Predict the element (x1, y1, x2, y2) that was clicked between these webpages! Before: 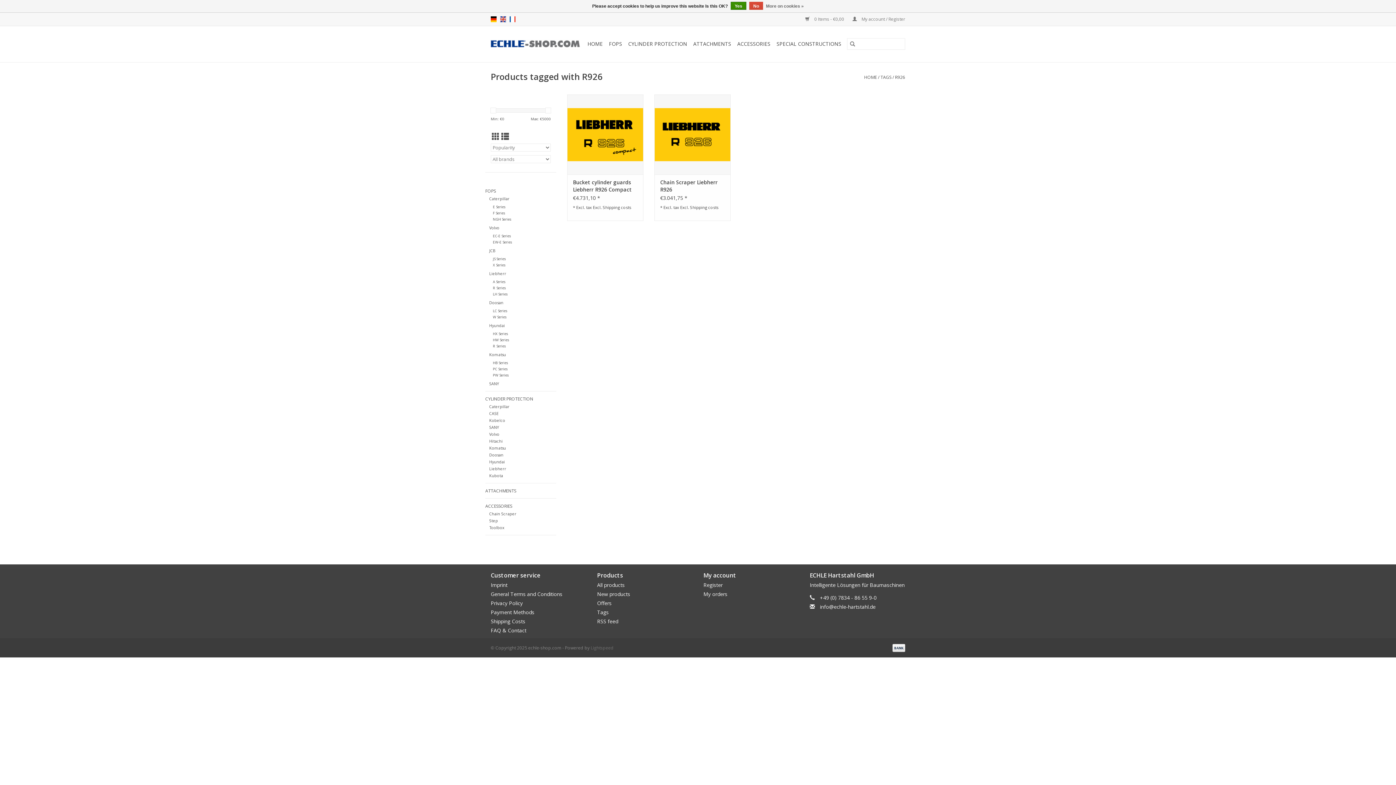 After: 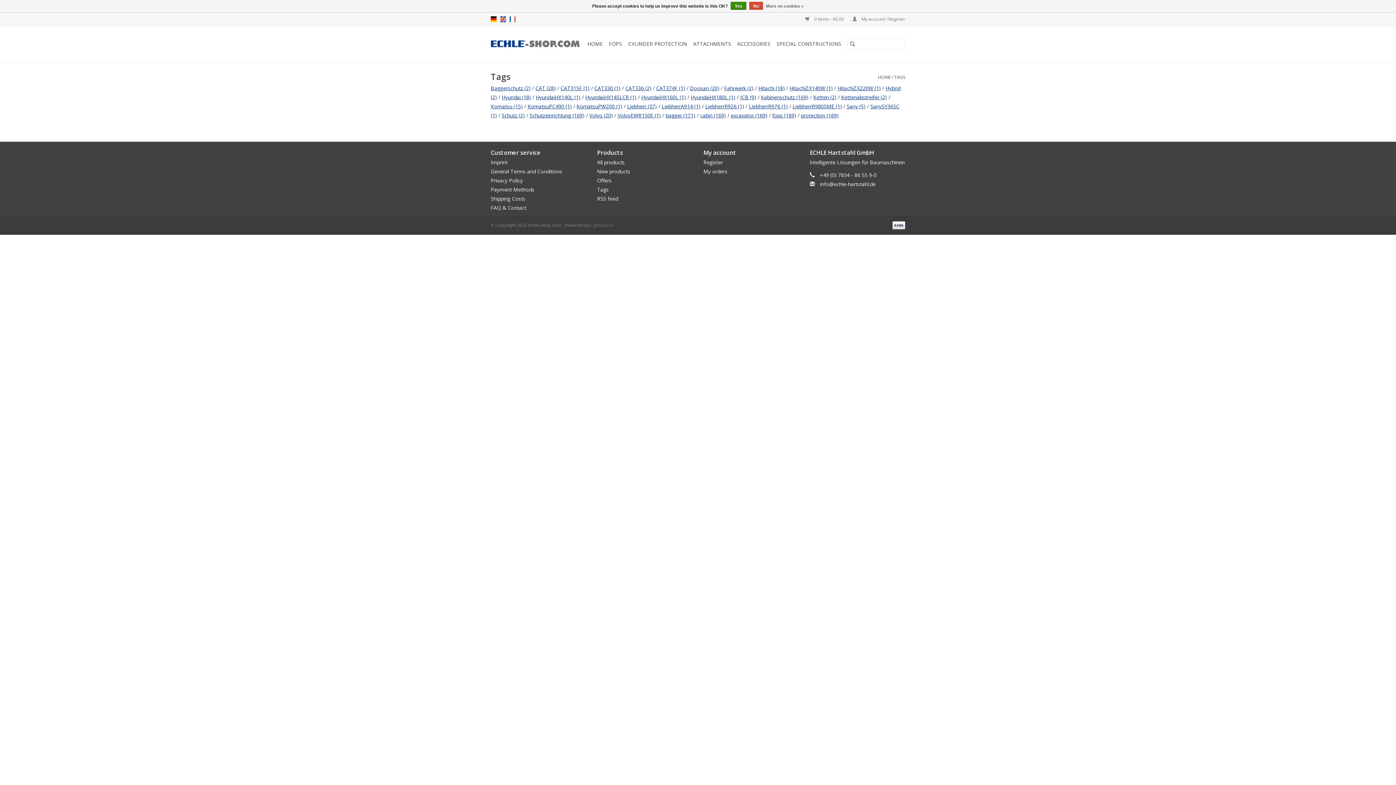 Action: label: TAGS bbox: (880, 74, 891, 80)